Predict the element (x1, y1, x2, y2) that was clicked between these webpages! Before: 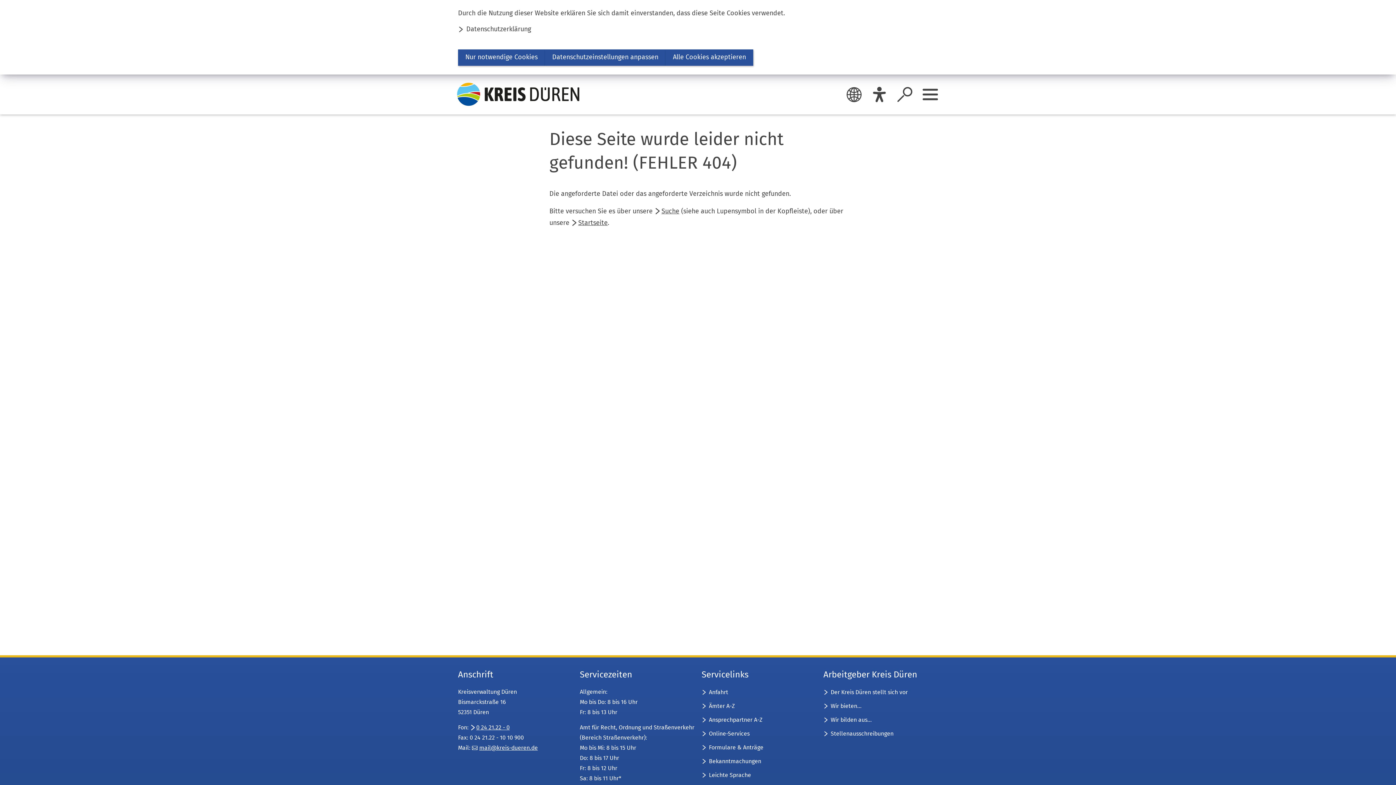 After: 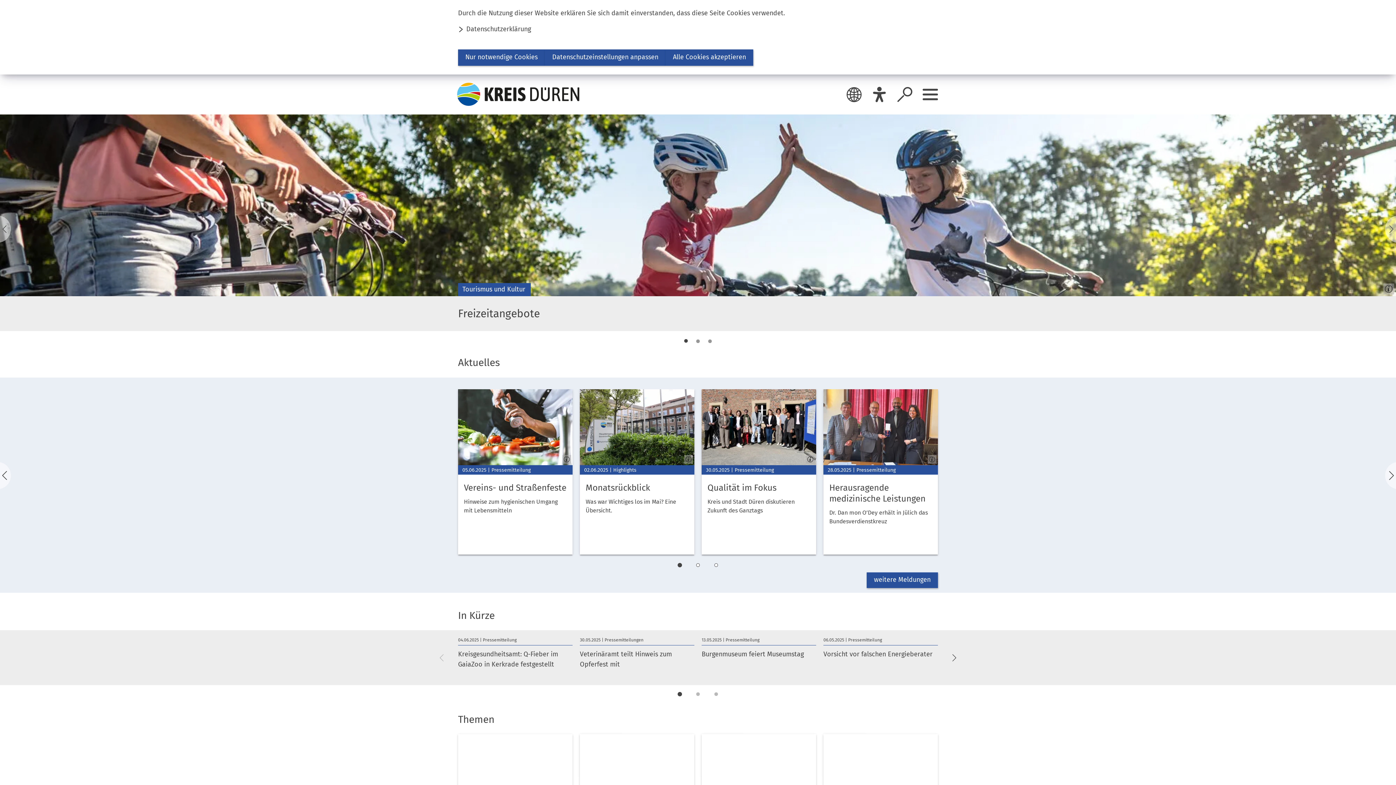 Action: bbox: (571, 218, 607, 226) label: Startseite